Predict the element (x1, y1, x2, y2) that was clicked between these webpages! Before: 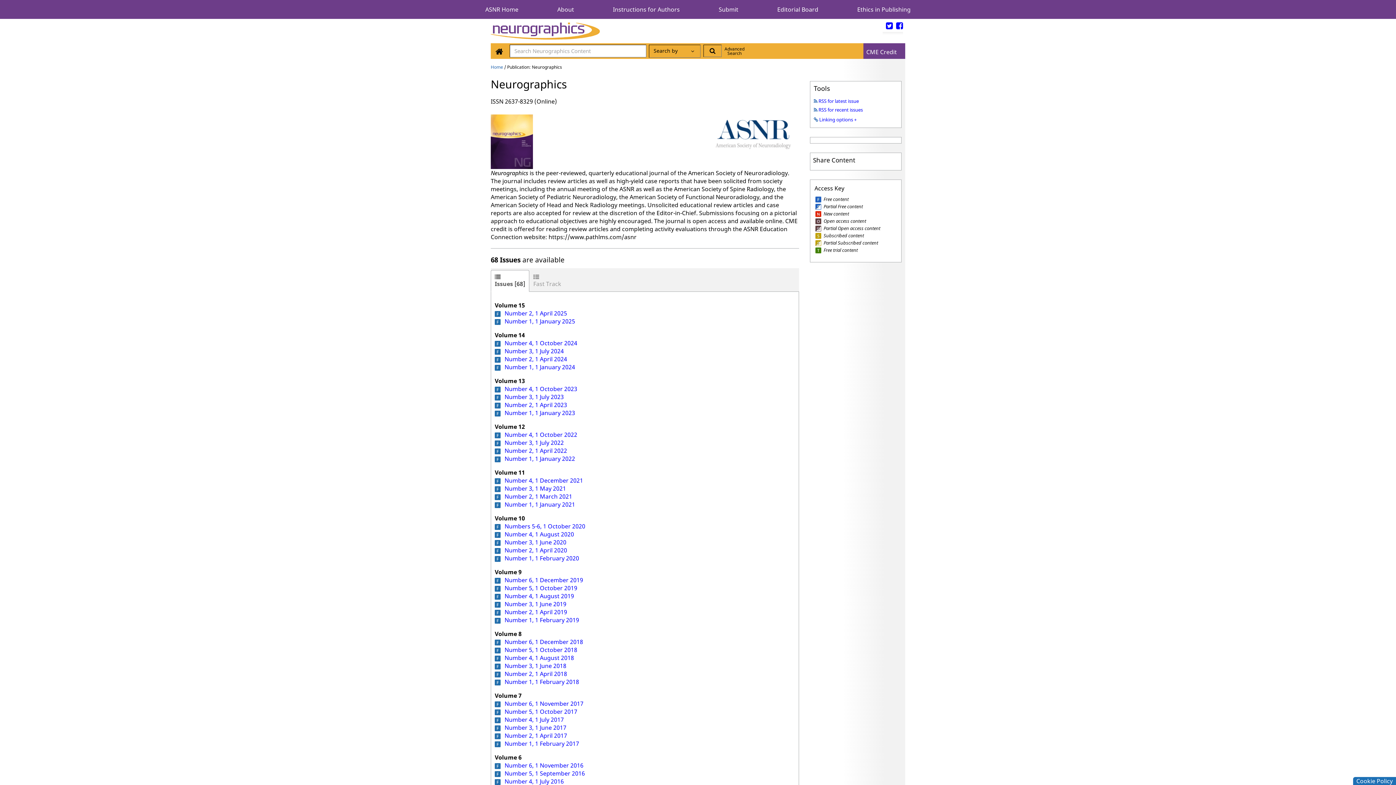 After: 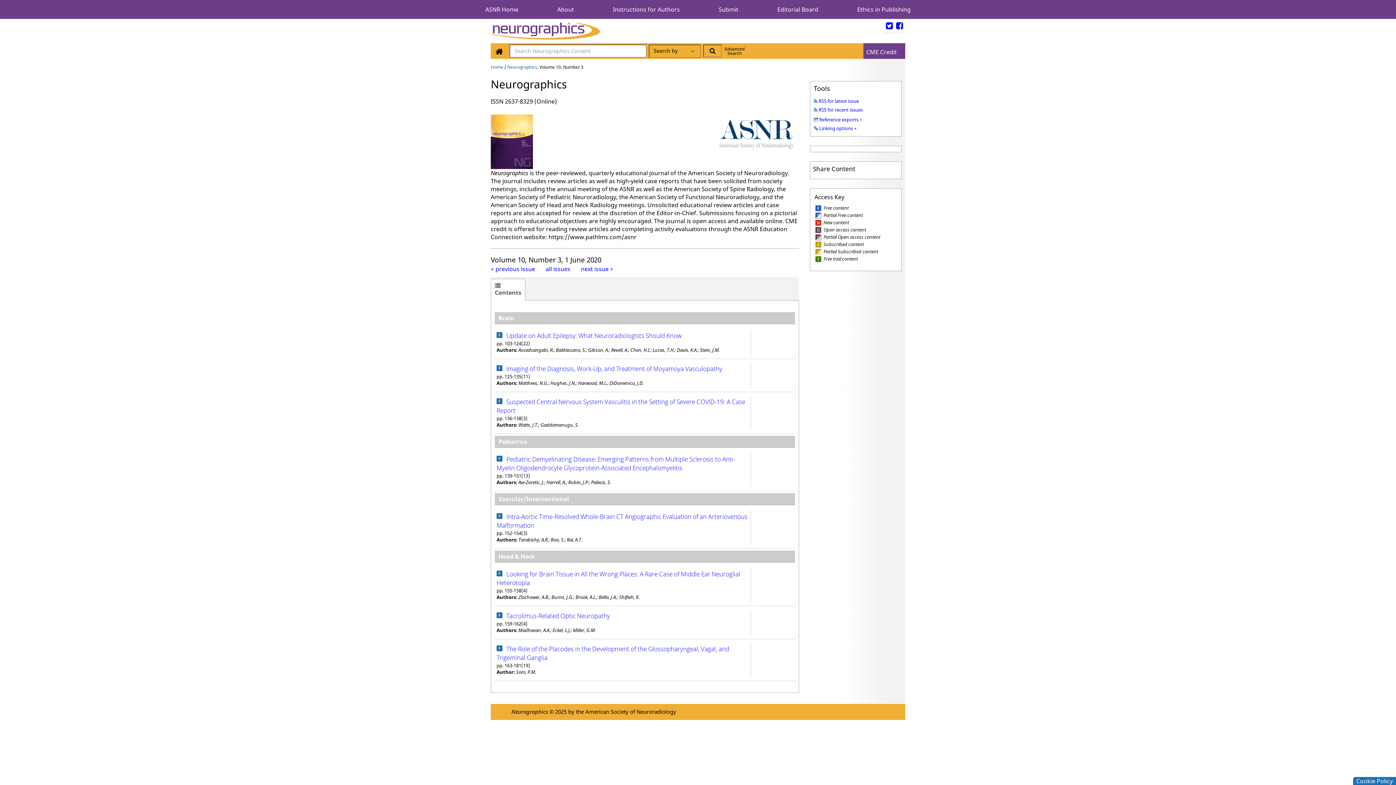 Action: label: Number 3, 1 June 2020 bbox: (504, 538, 566, 546)